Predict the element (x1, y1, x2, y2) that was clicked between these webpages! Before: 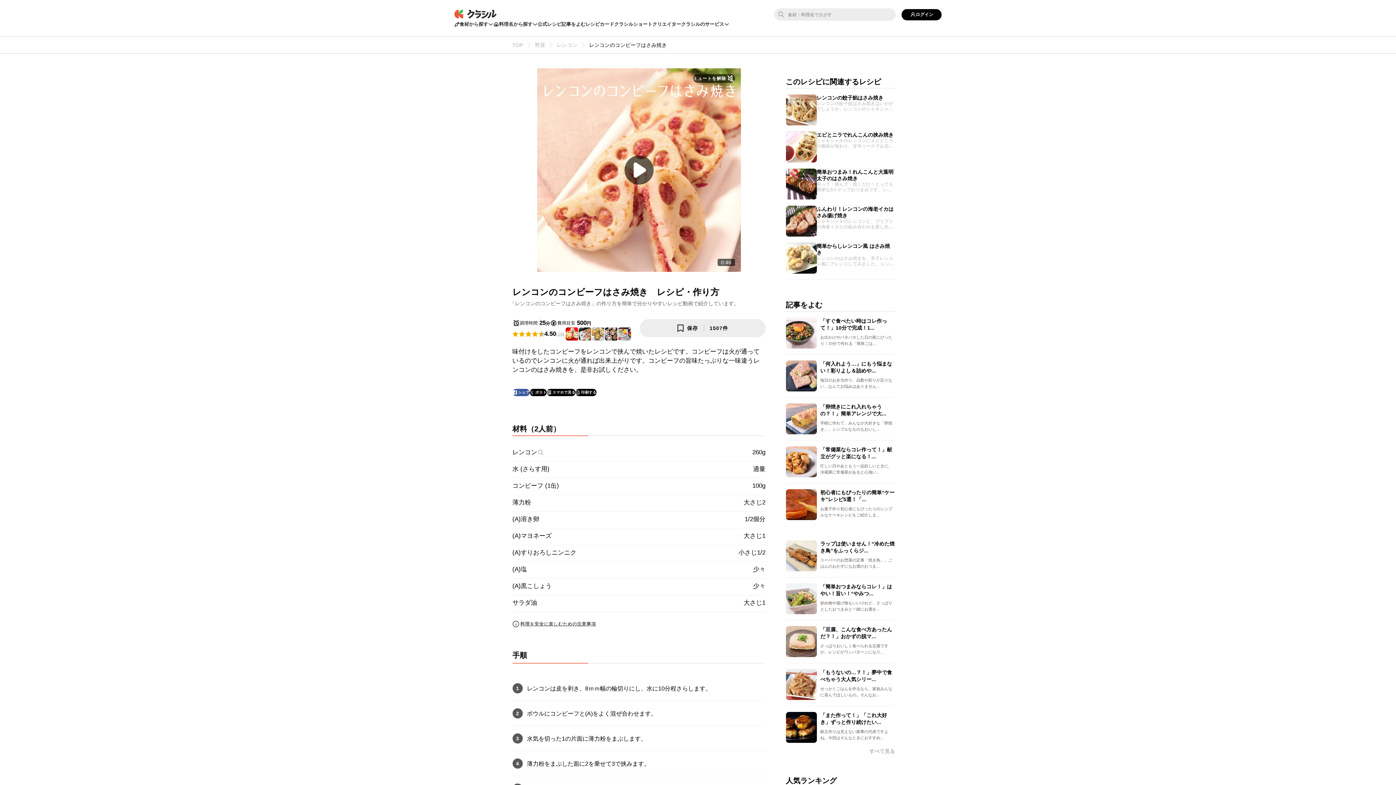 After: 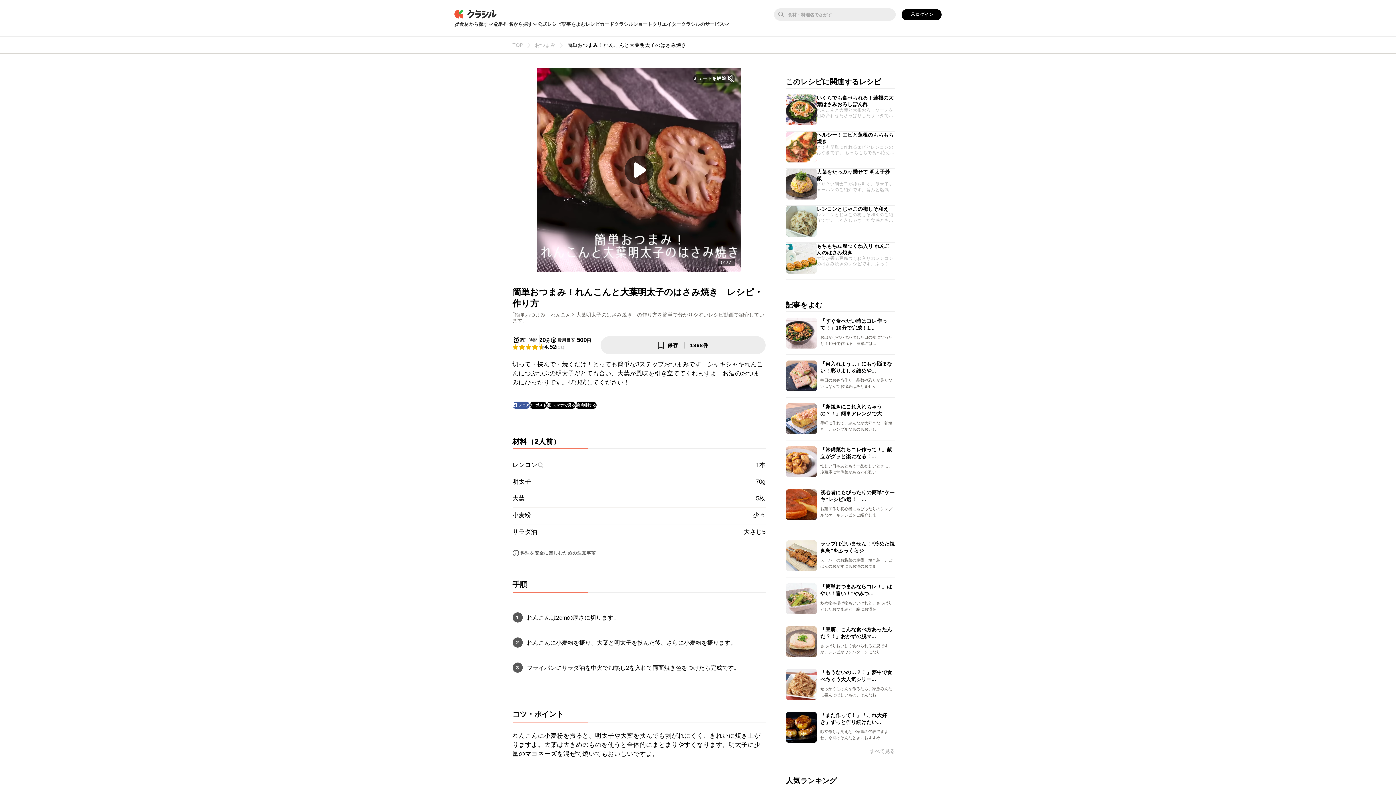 Action: label: 簡単おつまみ！れんこんと大葉明太子のはさみ焼き
切って・挟んで・焼くだけ！とっても簡単な3ステップおつまみです。シャキシャキれんこんにつぶつぶの明太子がとても合い、大葉が風味を引き立ててくれますよ。お酒のおつまみにぴったりです。ぜひ試してください！ bbox: (786, 168, 895, 199)